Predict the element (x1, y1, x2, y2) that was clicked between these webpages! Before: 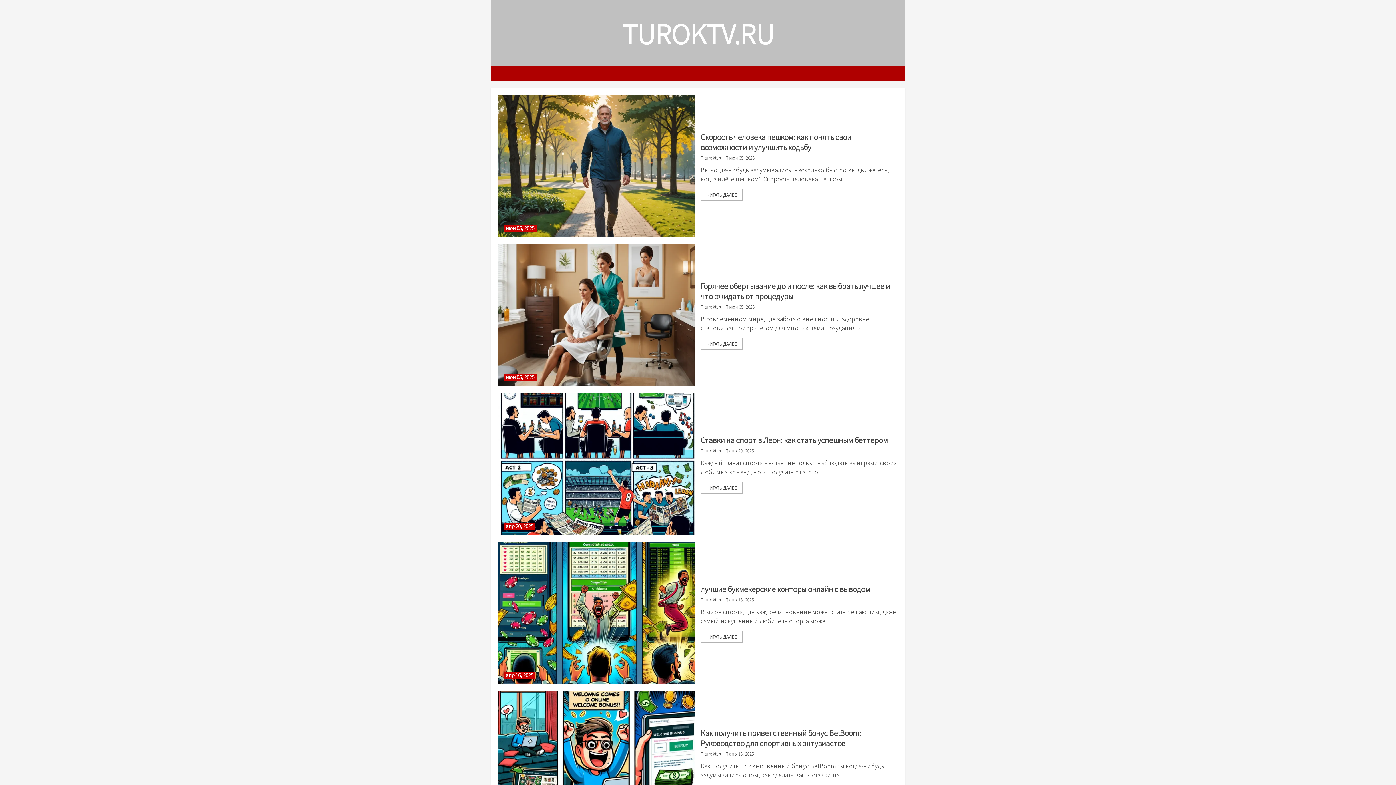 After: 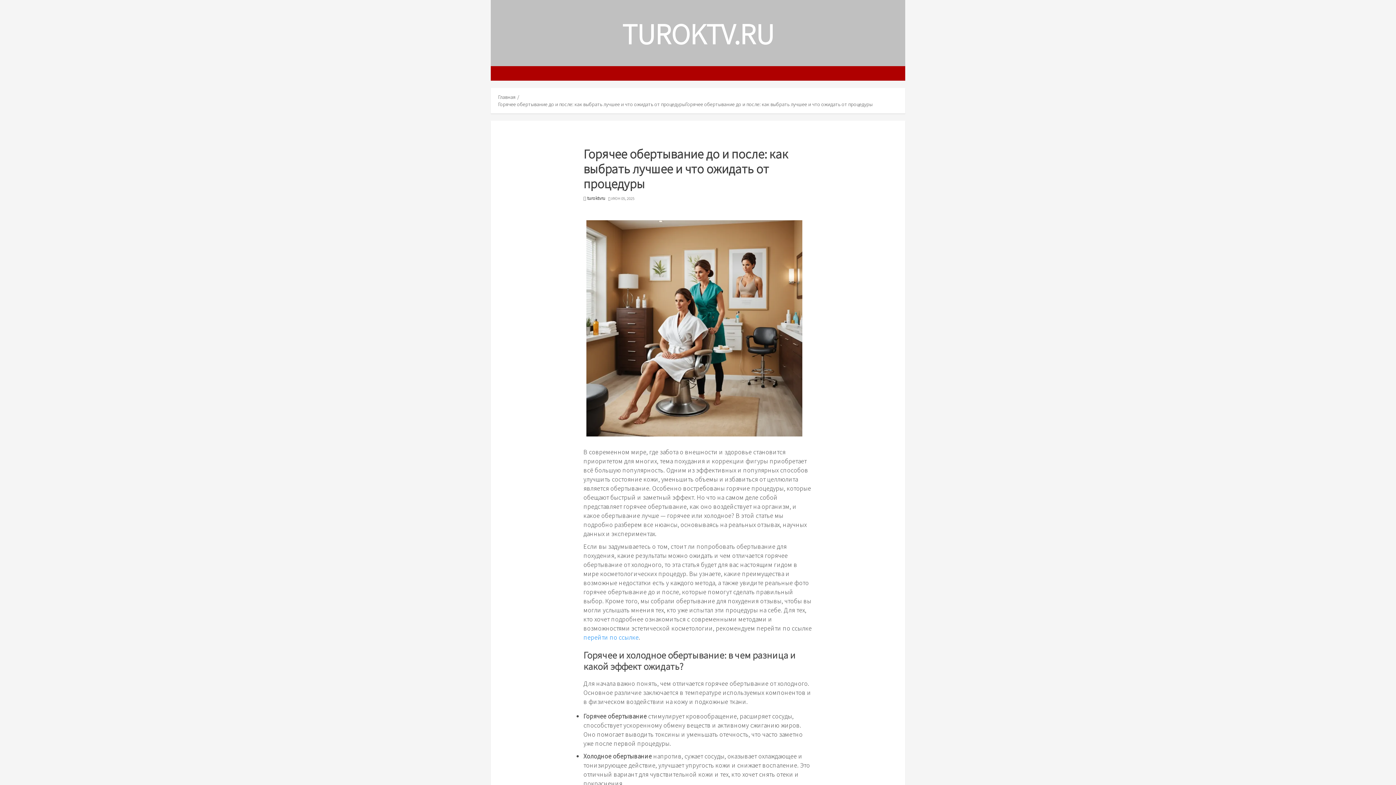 Action: bbox: (498, 244, 695, 386) label: Горячее обертывание до и после: как выбрать лучшее и что ожидать от процедуры